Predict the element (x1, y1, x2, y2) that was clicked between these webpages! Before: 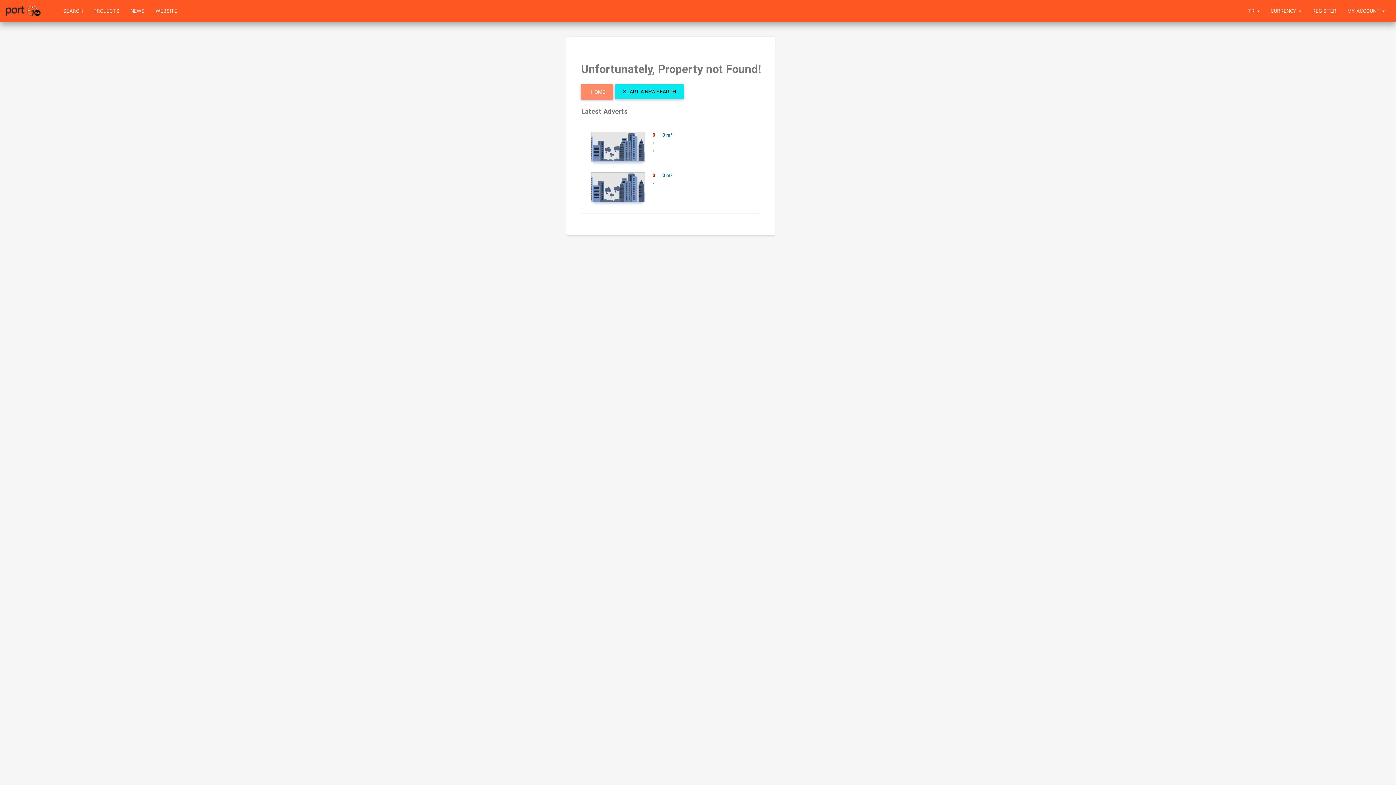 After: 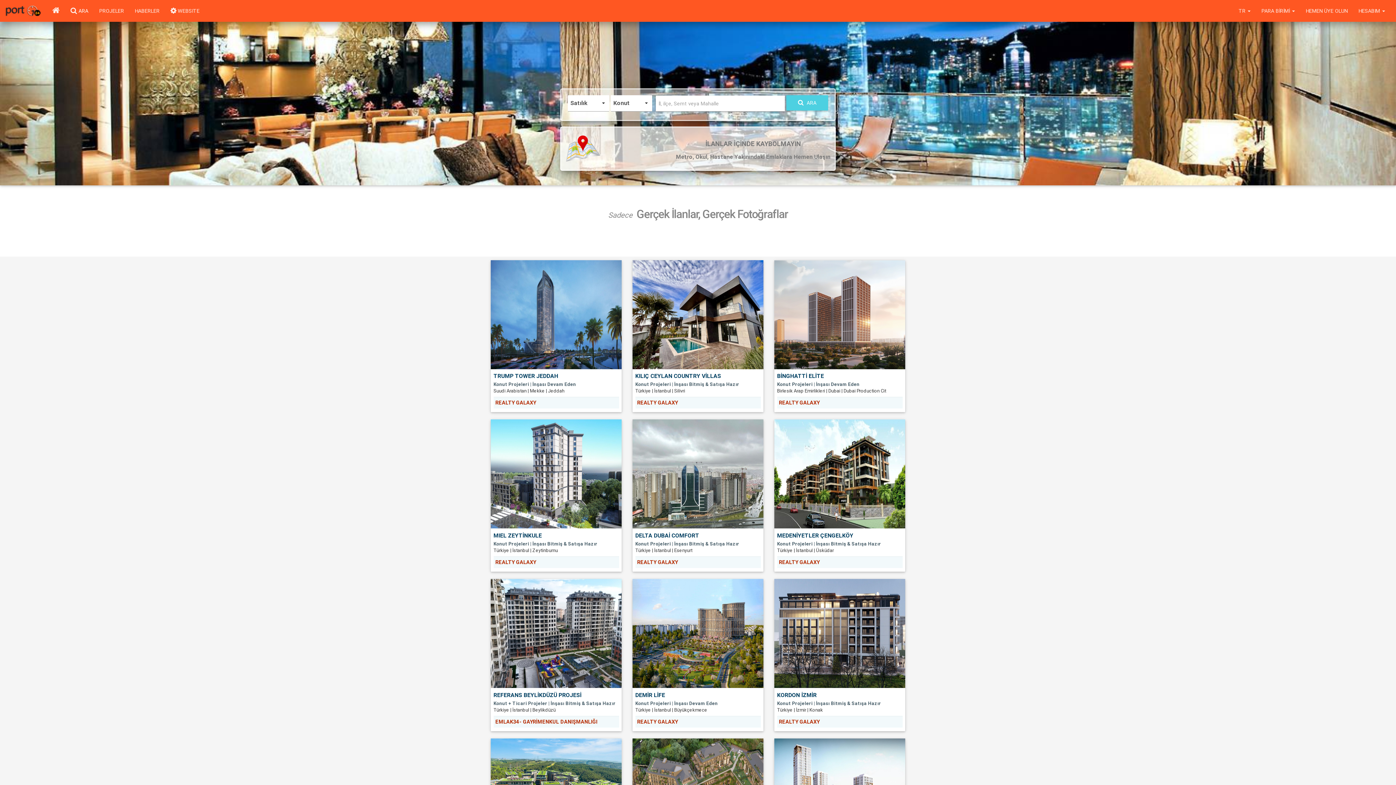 Action: bbox: (0, 0, 46, 21)